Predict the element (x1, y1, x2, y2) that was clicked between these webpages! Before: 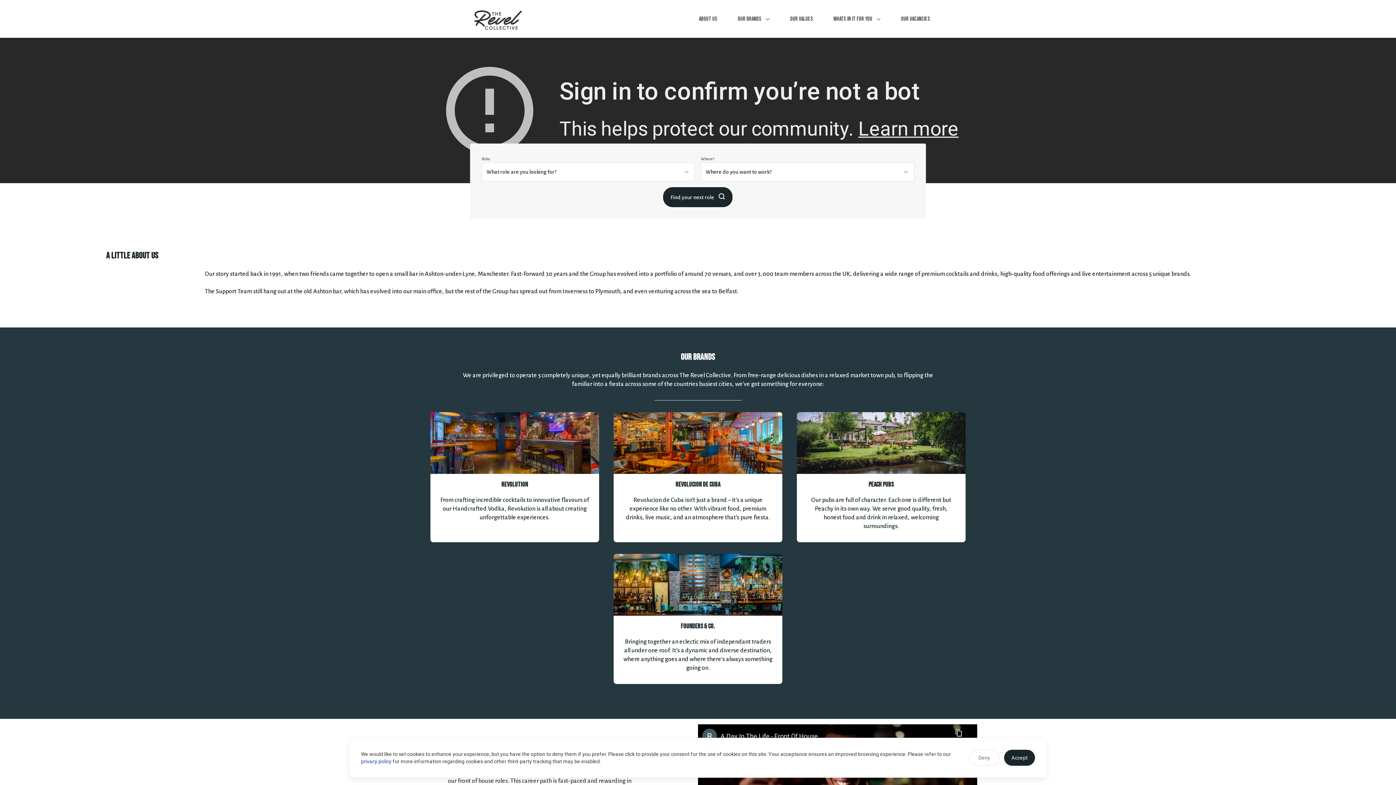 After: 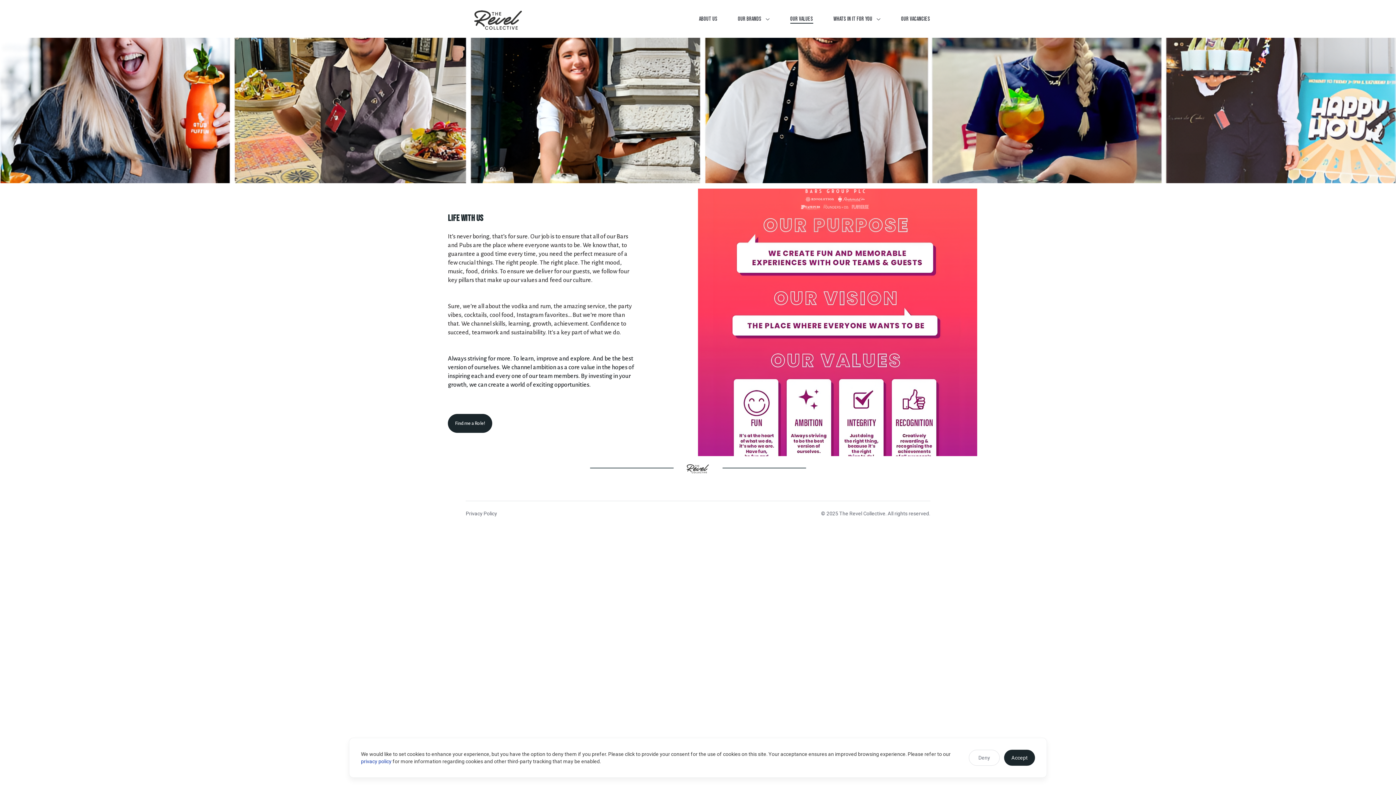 Action: label: Our Values bbox: (790, 14, 813, 23)